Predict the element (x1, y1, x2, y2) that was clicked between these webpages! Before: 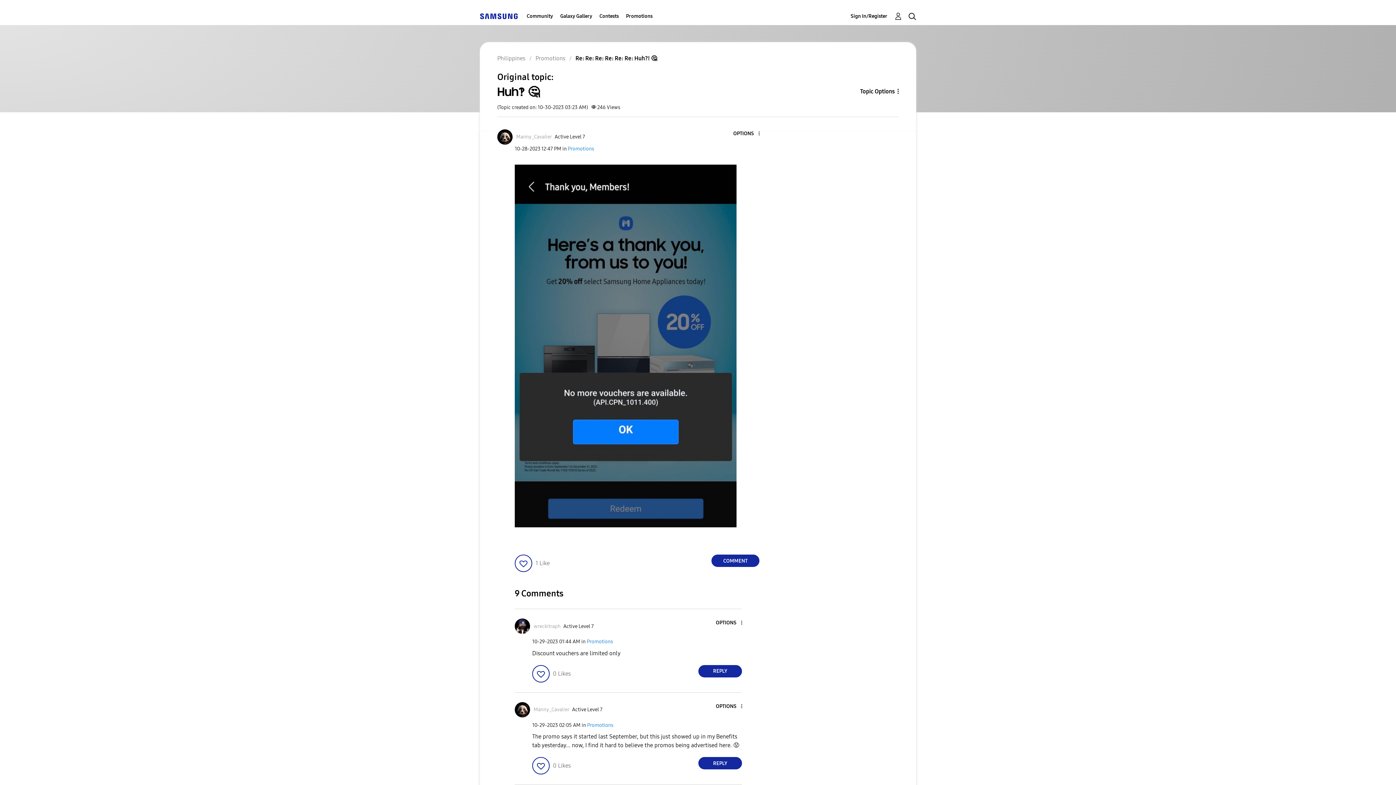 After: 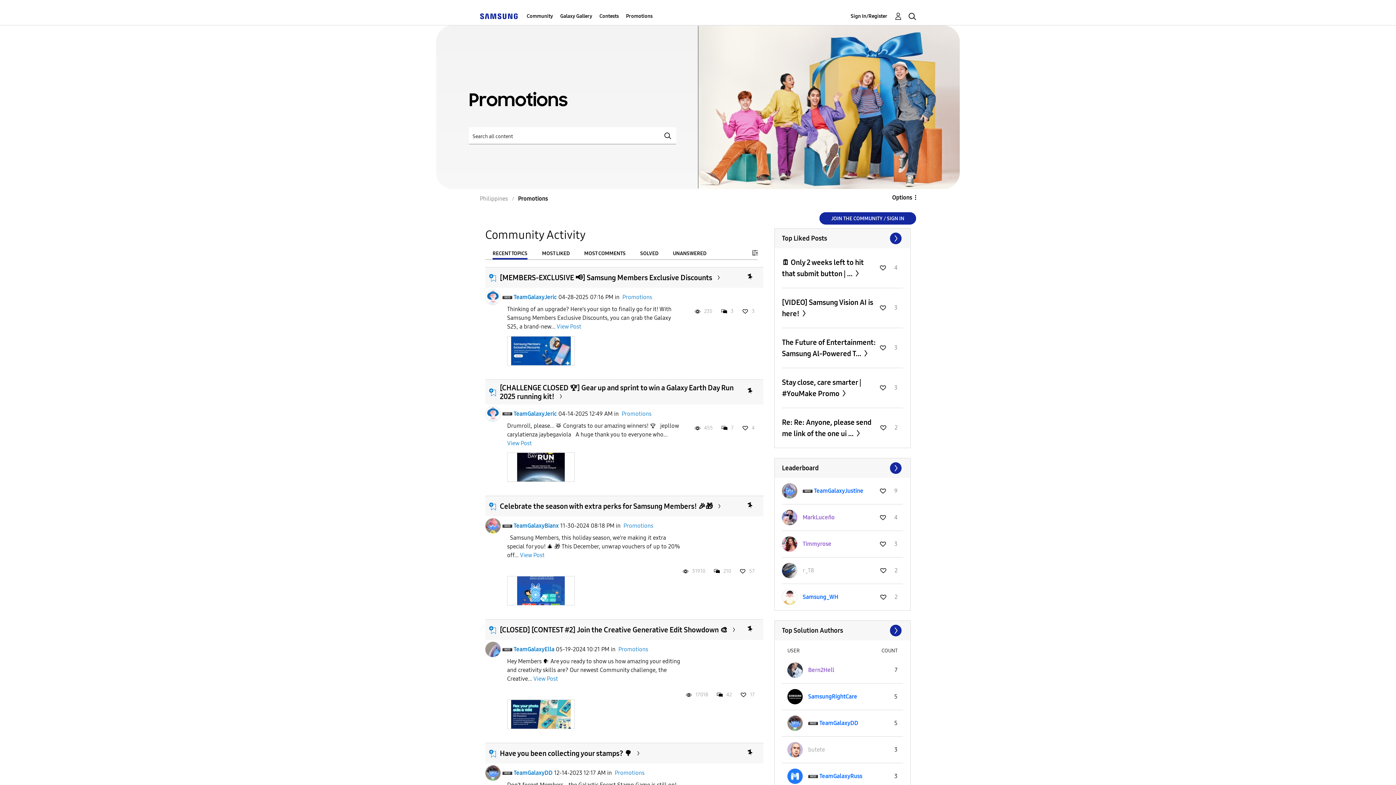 Action: label: Promotions bbox: (586, 638, 613, 645)